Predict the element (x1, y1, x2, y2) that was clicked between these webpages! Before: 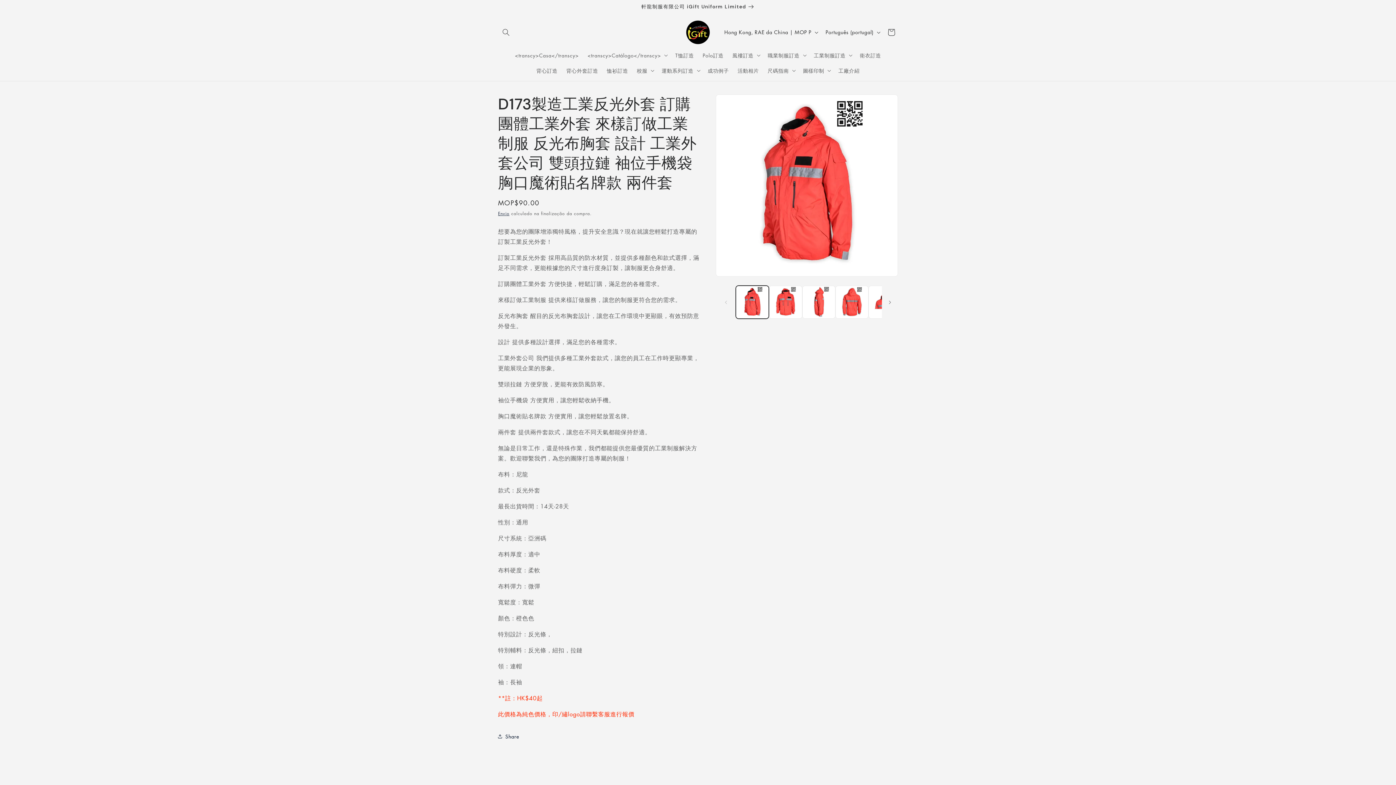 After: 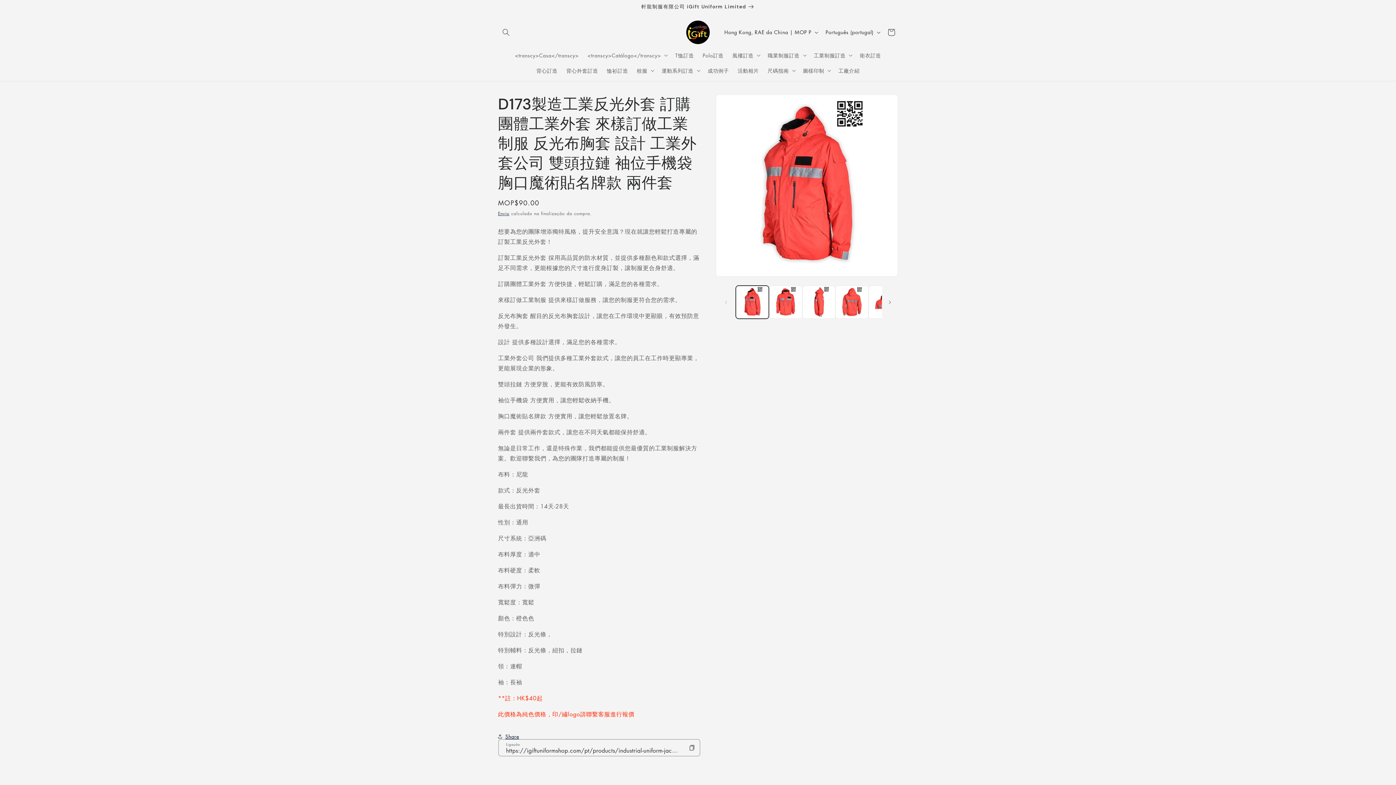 Action: bbox: (498, 728, 519, 744) label: Share